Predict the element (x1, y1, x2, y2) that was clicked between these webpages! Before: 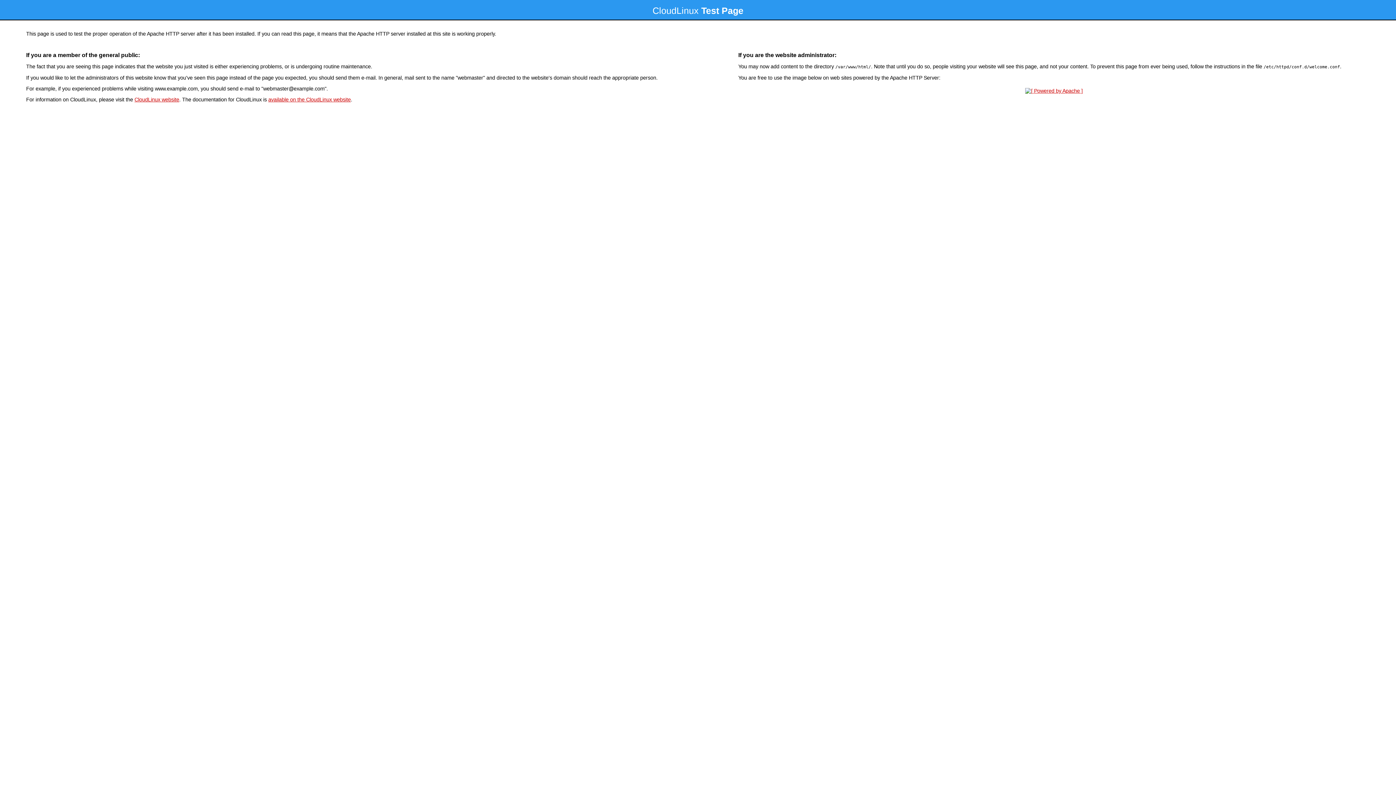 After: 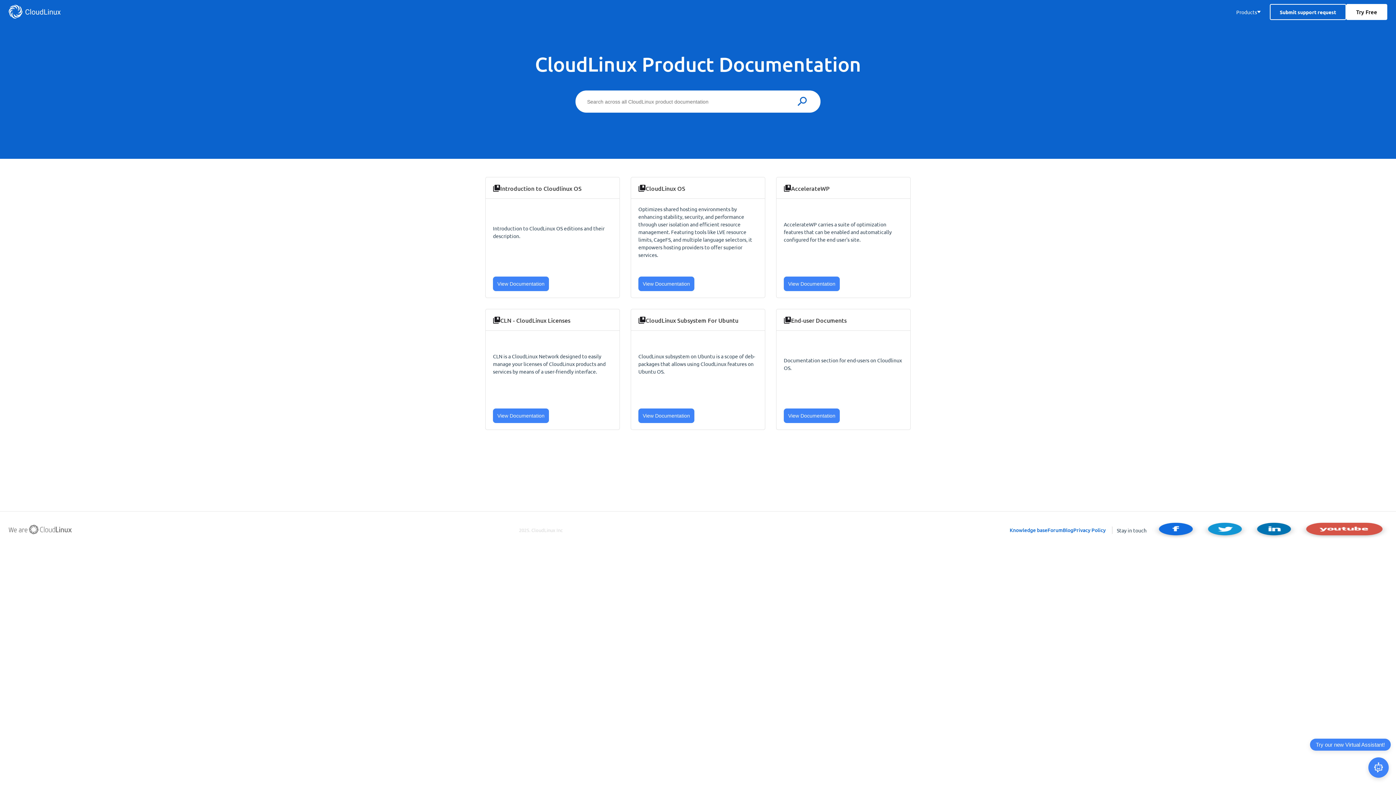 Action: label: available on the CloudLinux website bbox: (268, 96, 350, 102)